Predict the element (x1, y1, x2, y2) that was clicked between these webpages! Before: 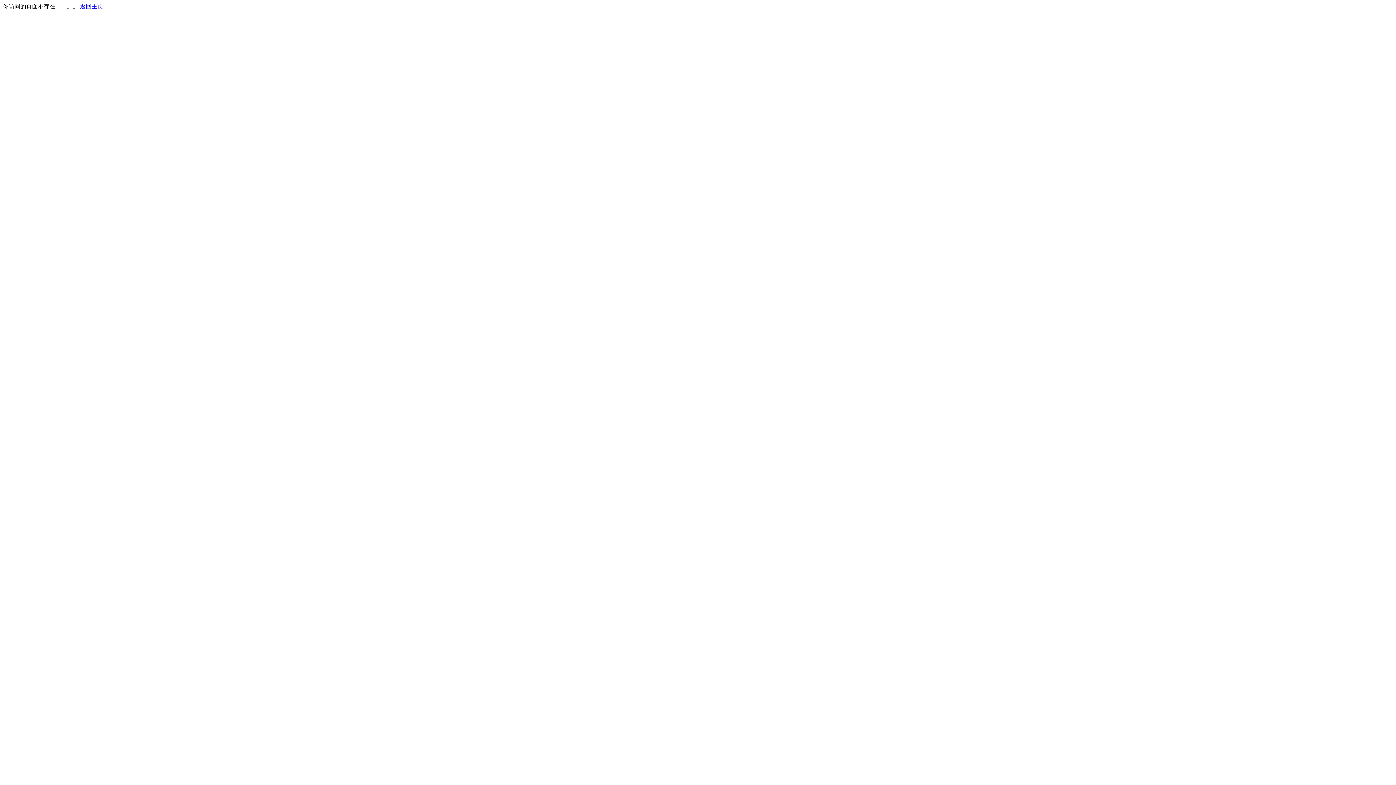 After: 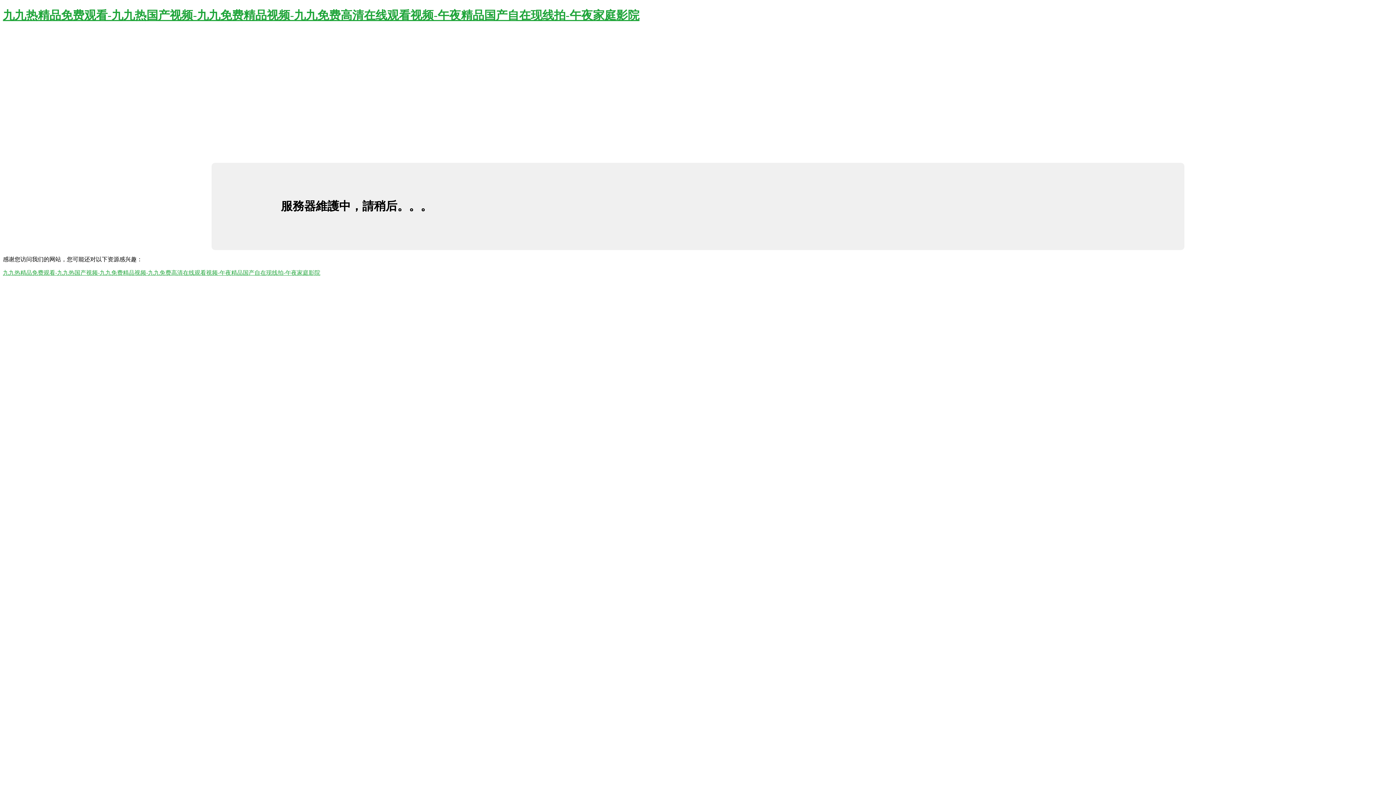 Action: label: 返回主页 bbox: (80, 3, 103, 9)